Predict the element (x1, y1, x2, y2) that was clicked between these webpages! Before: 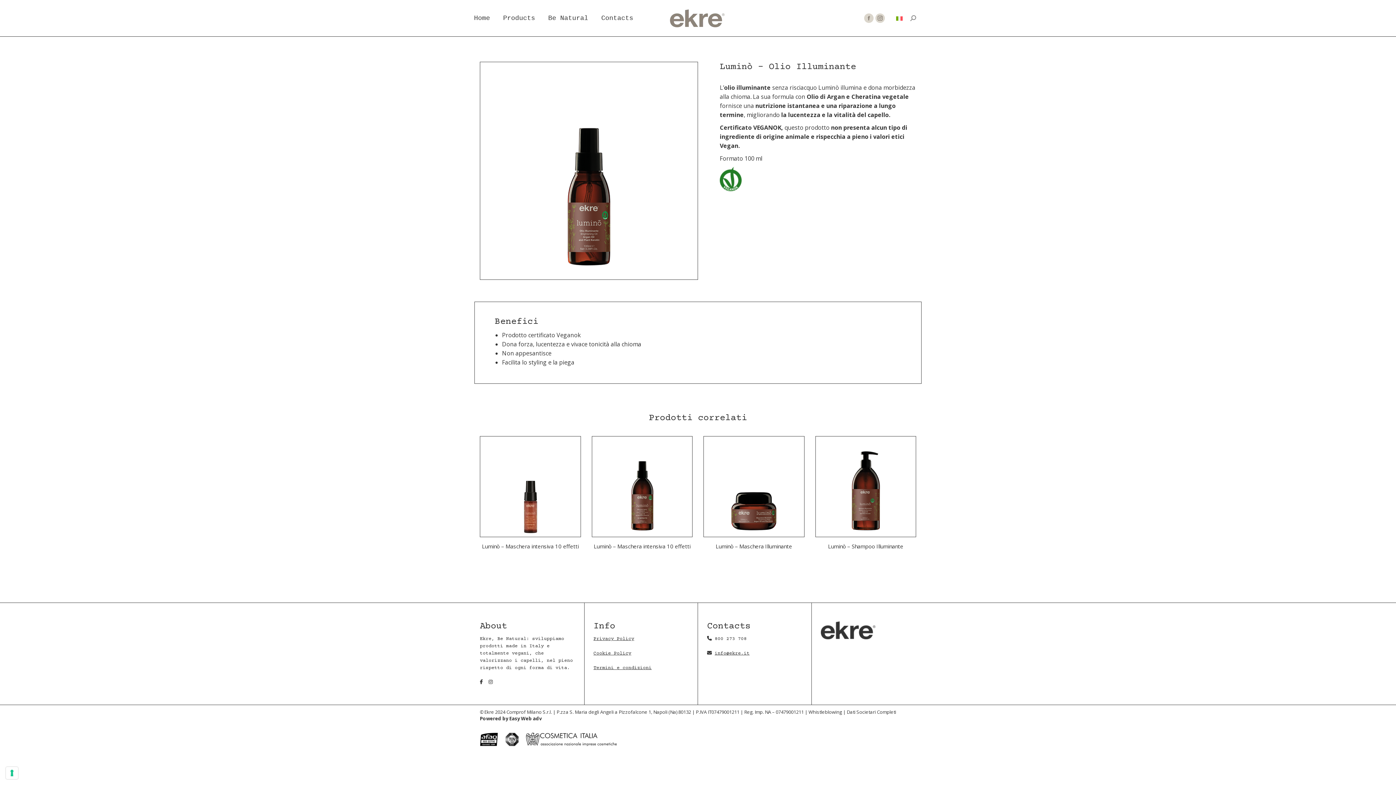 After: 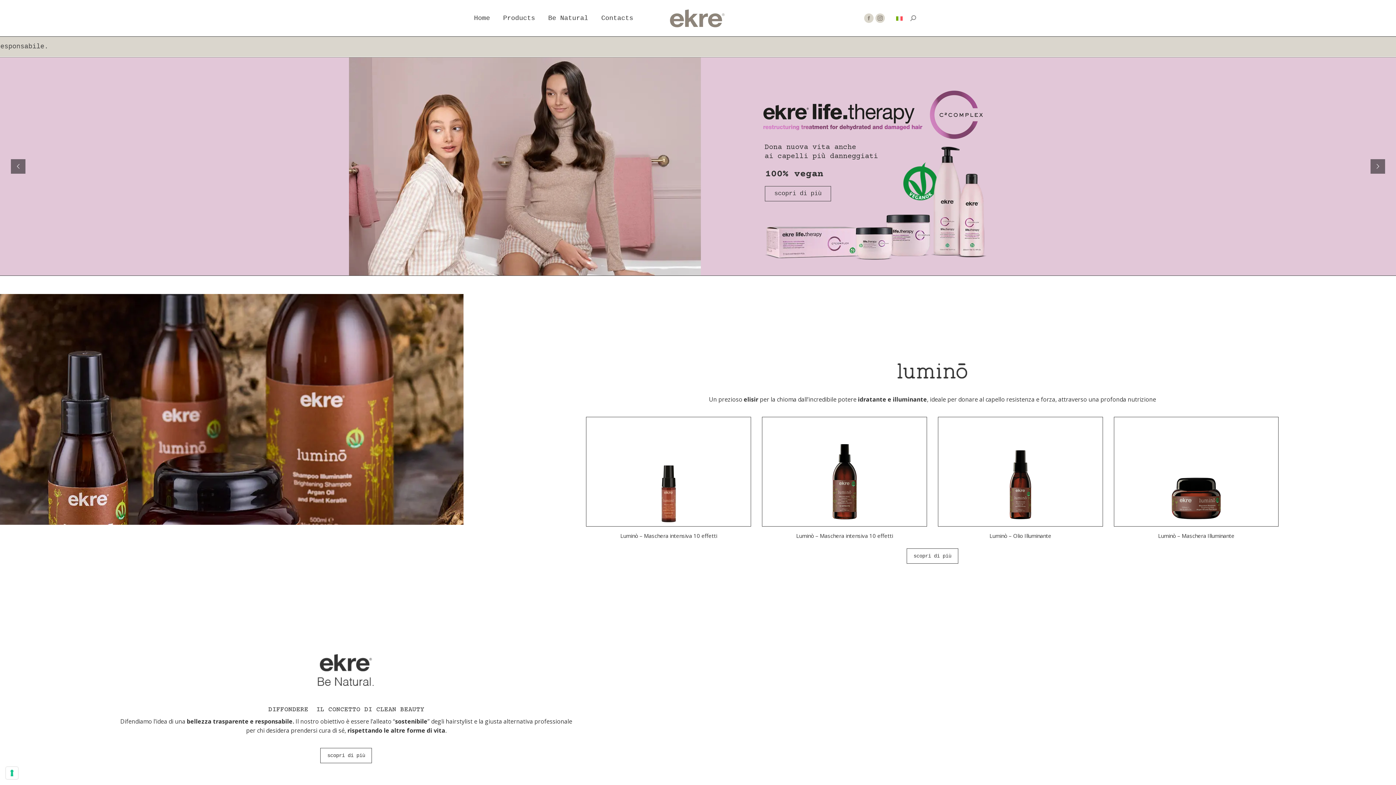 Action: label: Home bbox: (472, 6, 491, 29)